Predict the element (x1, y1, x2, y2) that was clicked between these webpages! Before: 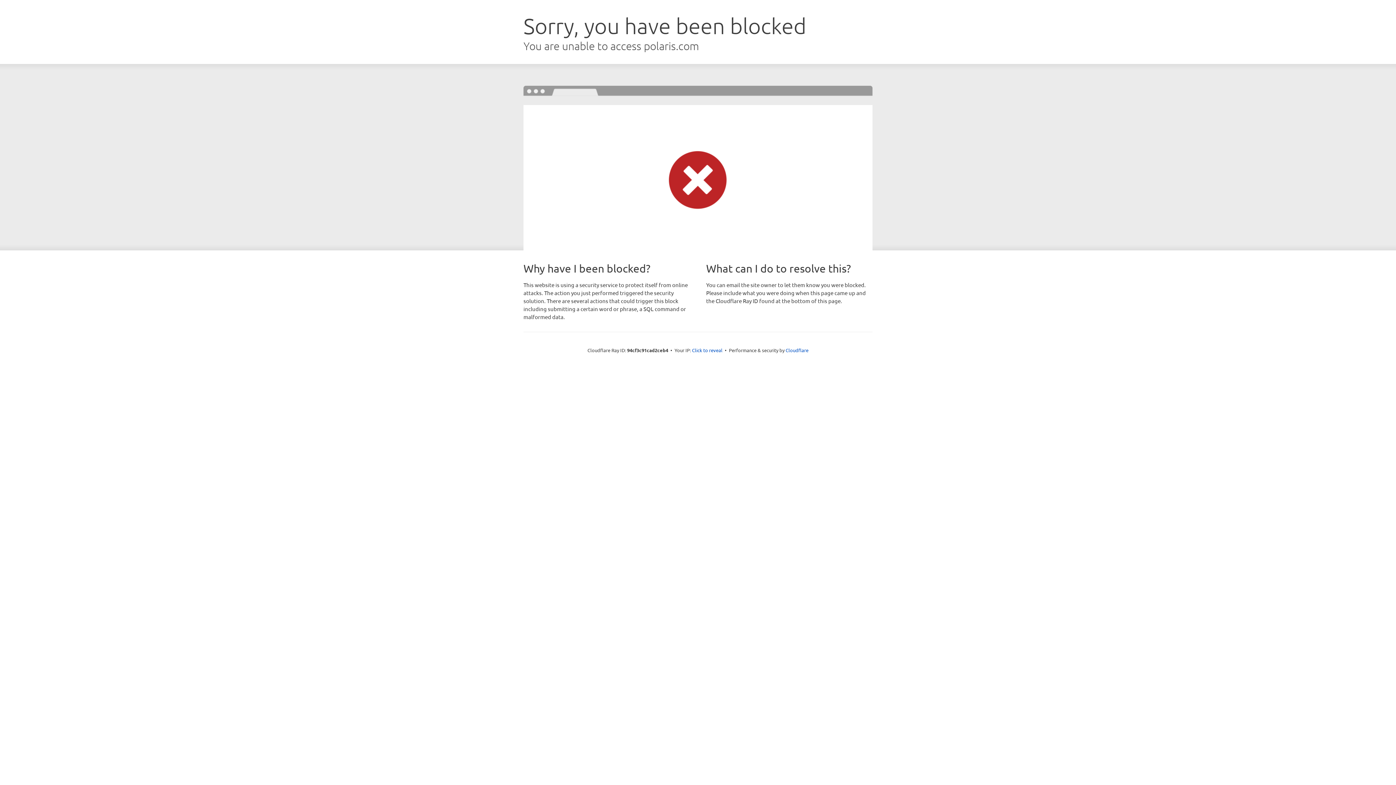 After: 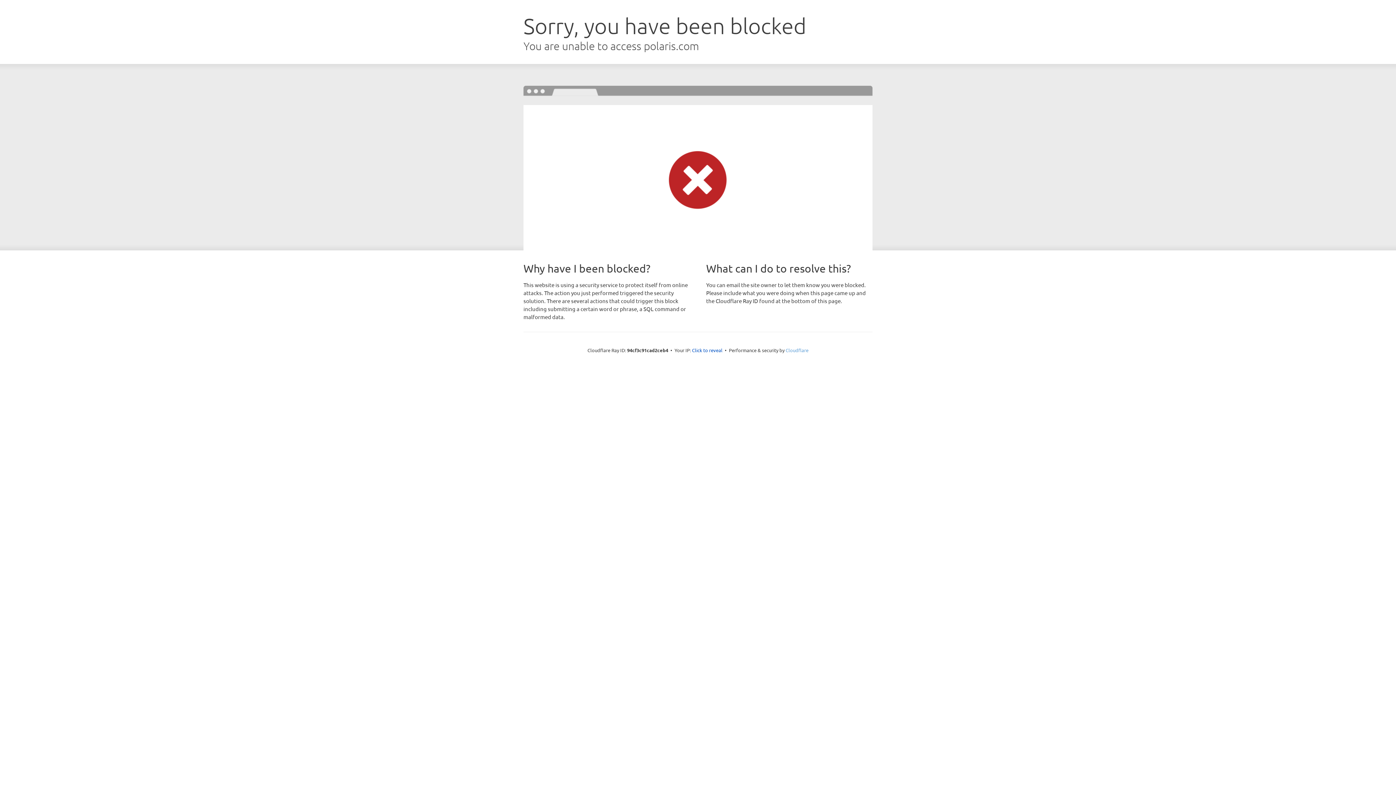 Action: label: Cloudflare bbox: (785, 347, 808, 353)